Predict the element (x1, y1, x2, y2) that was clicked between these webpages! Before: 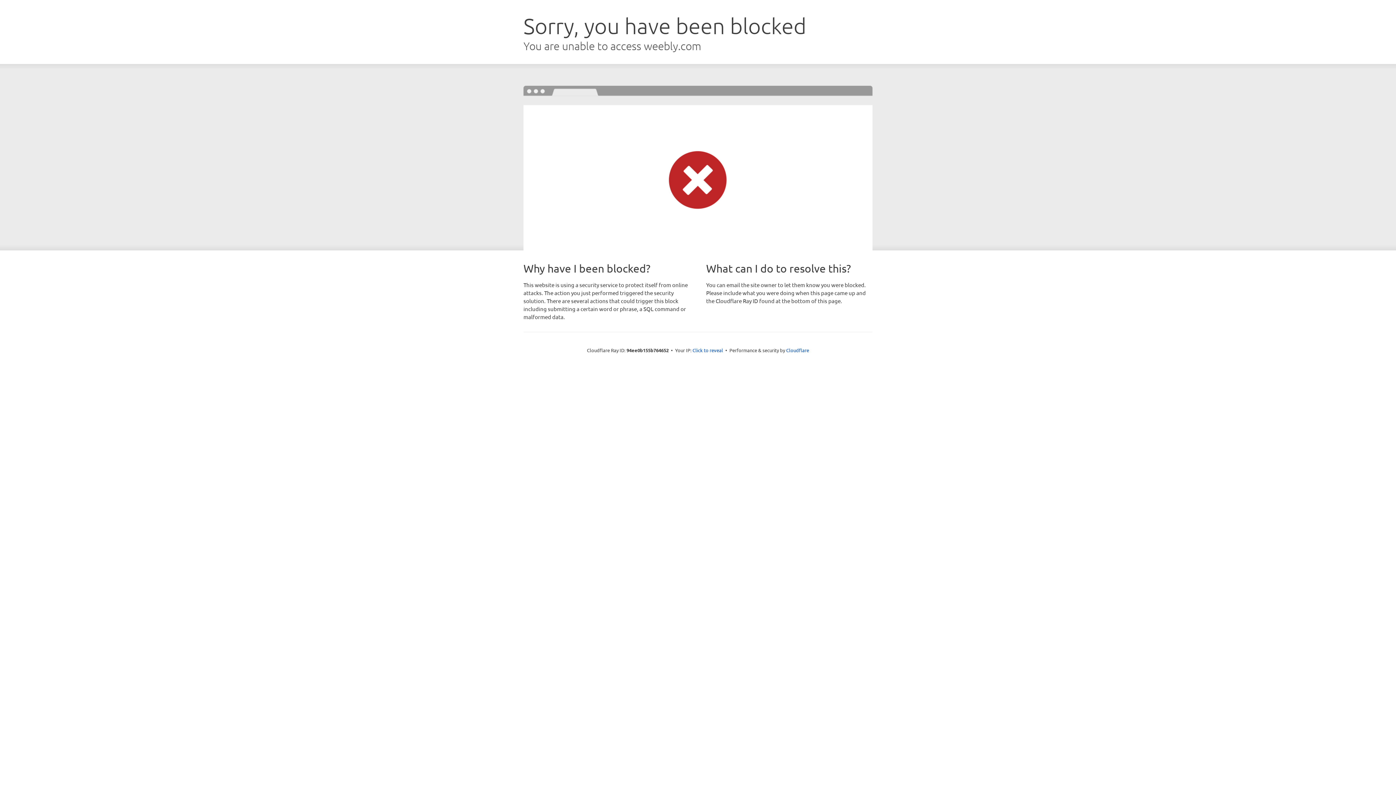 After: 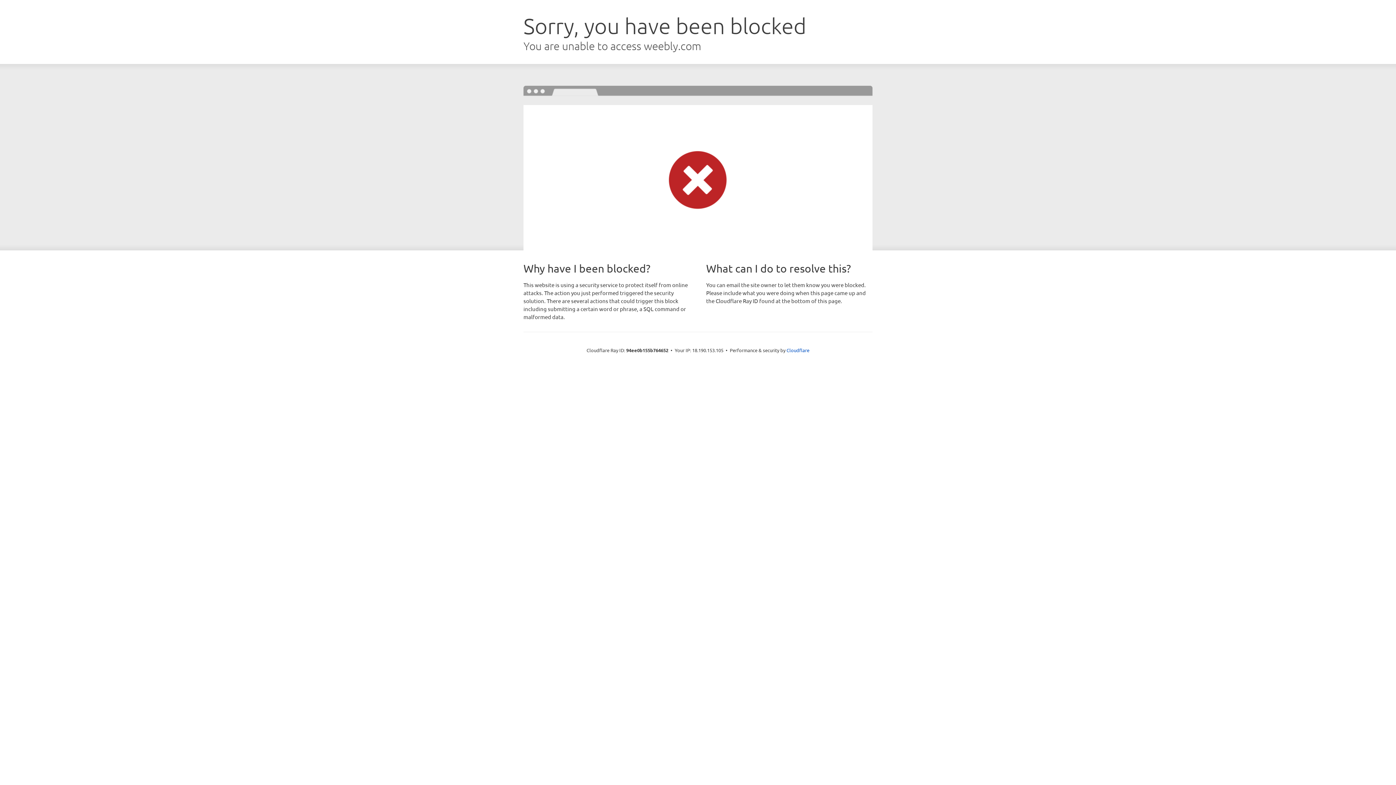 Action: bbox: (692, 346, 723, 353) label: Click to reveal